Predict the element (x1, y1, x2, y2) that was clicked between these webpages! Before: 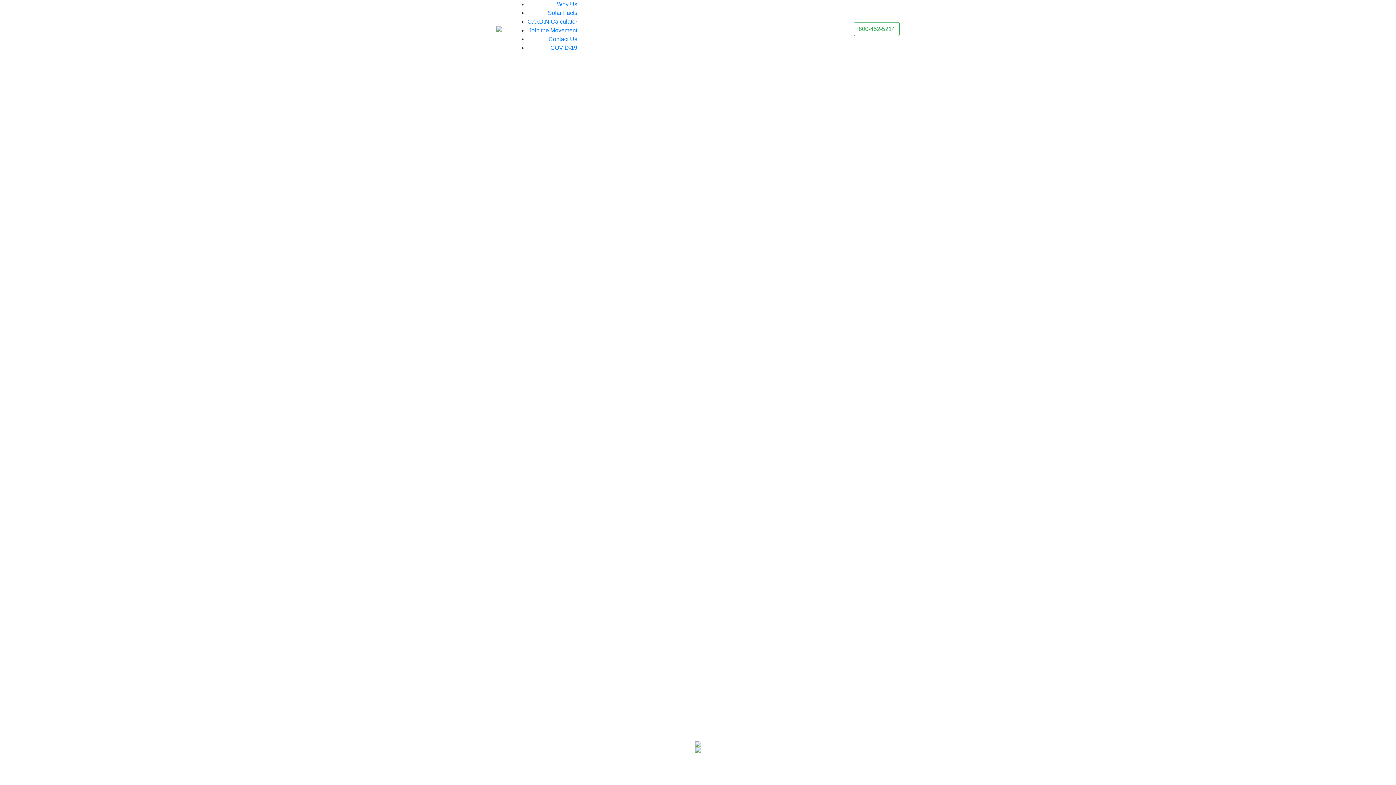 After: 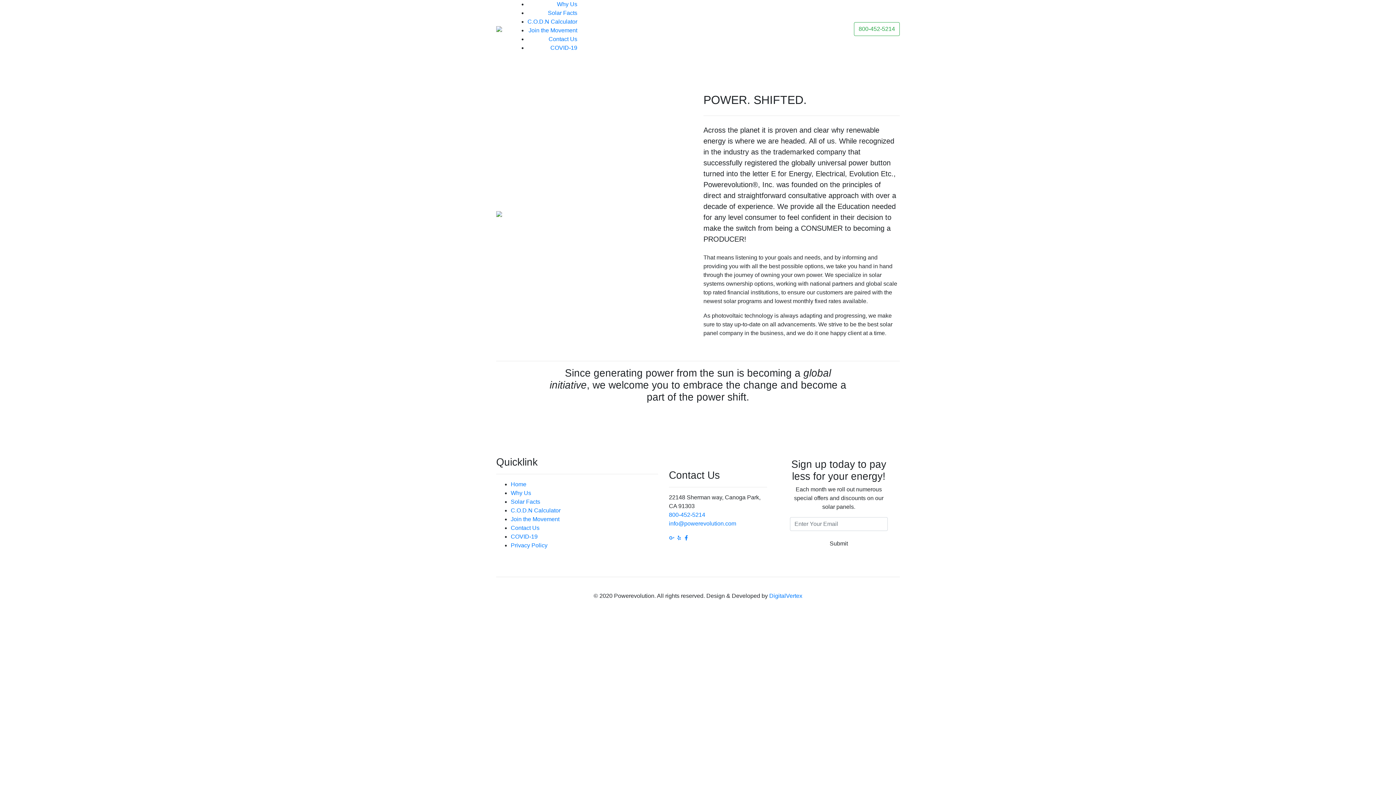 Action: label: Why Us bbox: (557, 1, 577, 7)